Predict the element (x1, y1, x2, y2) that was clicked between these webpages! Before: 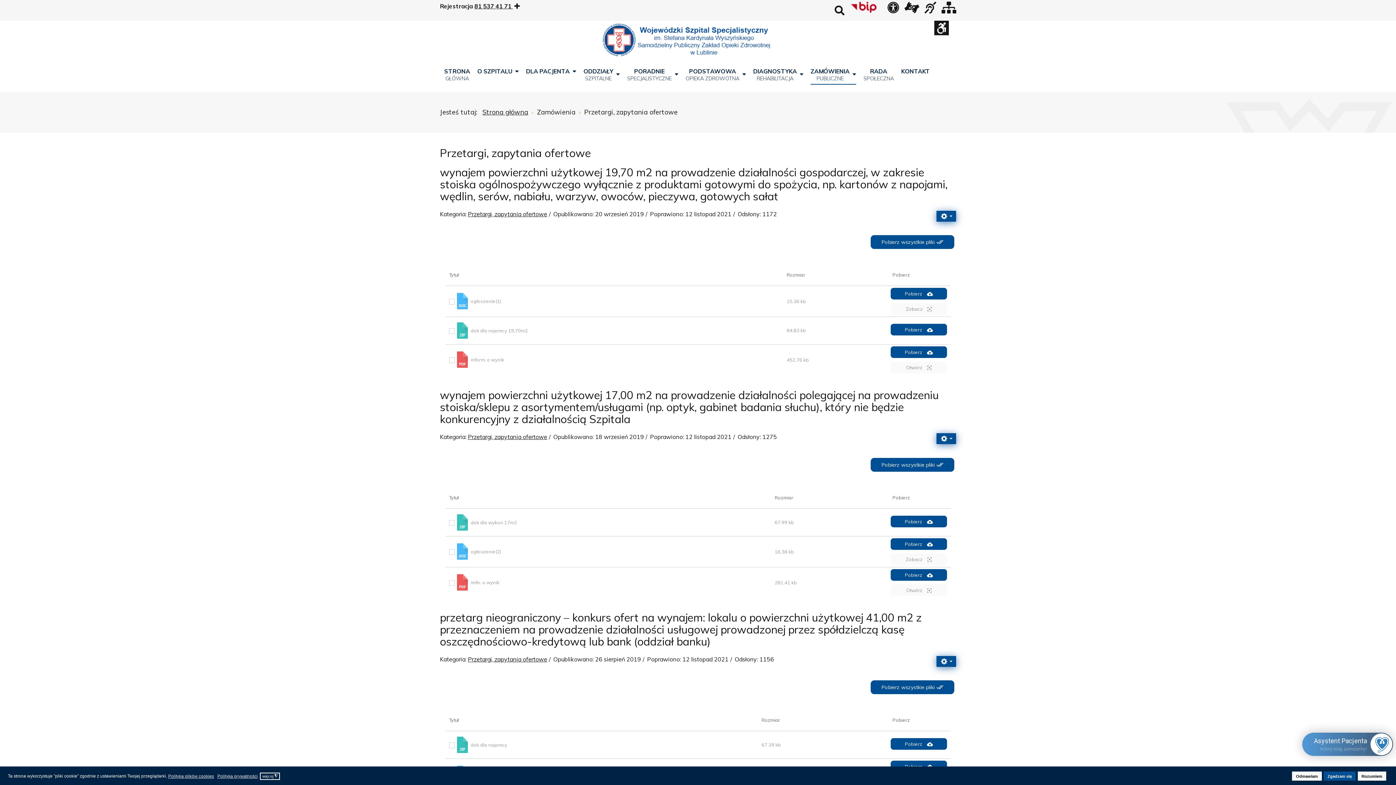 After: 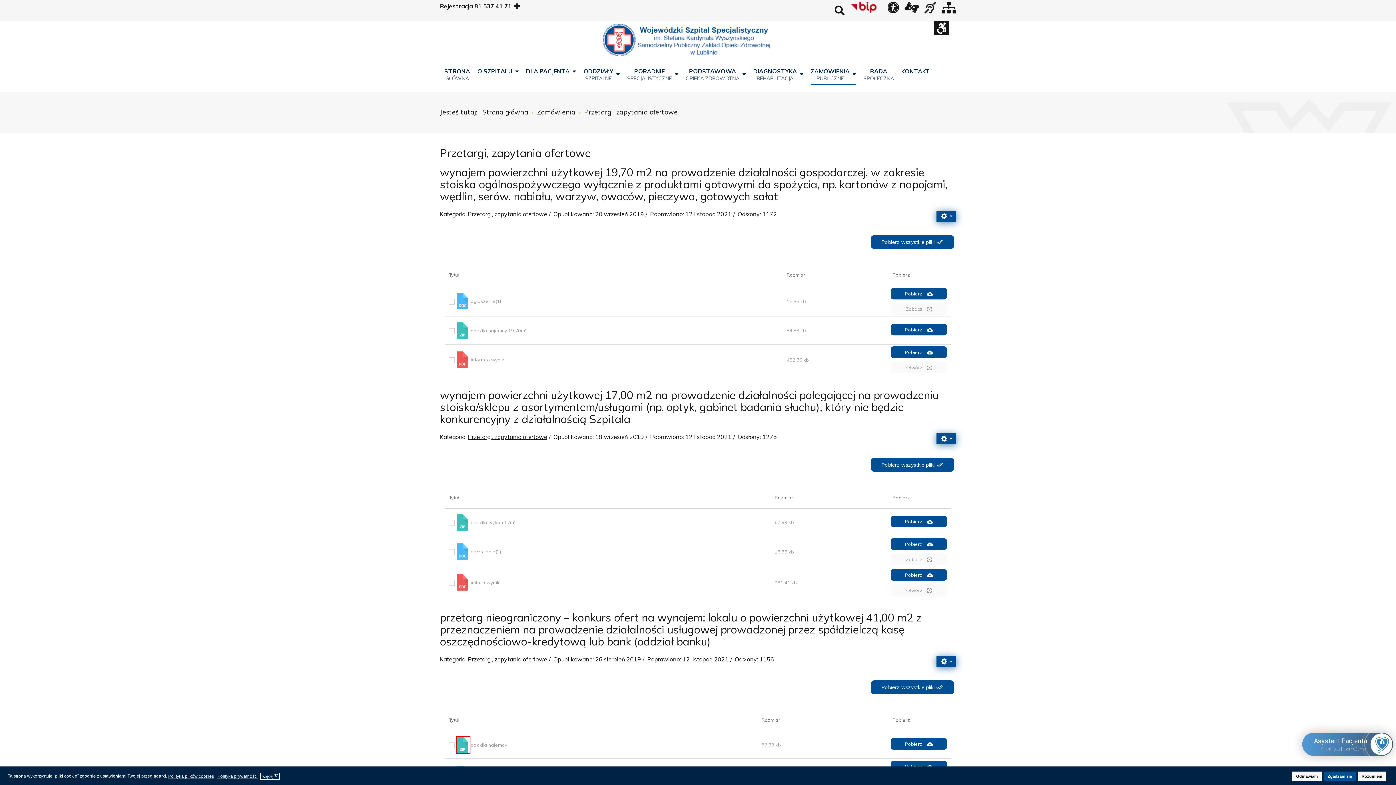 Action: bbox: (457, 737, 469, 753)